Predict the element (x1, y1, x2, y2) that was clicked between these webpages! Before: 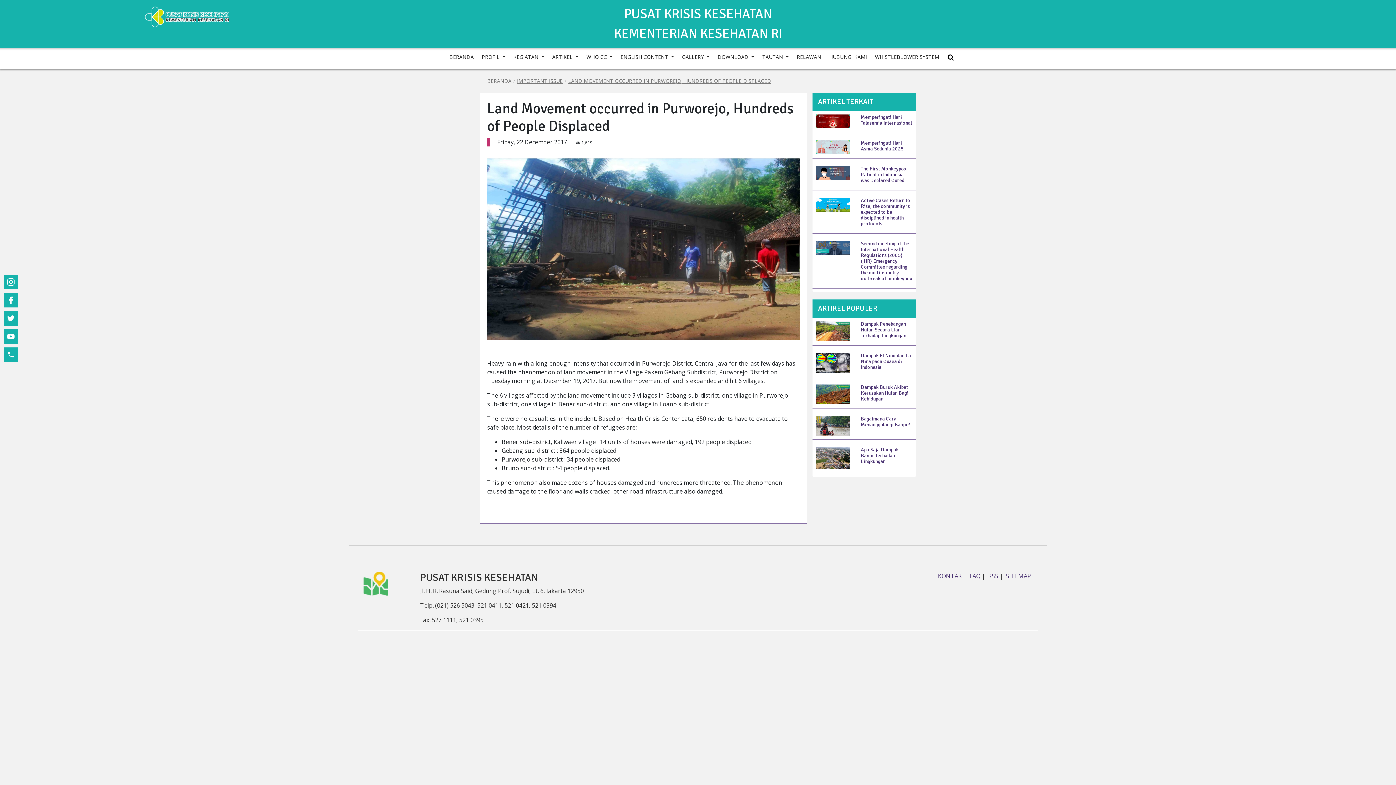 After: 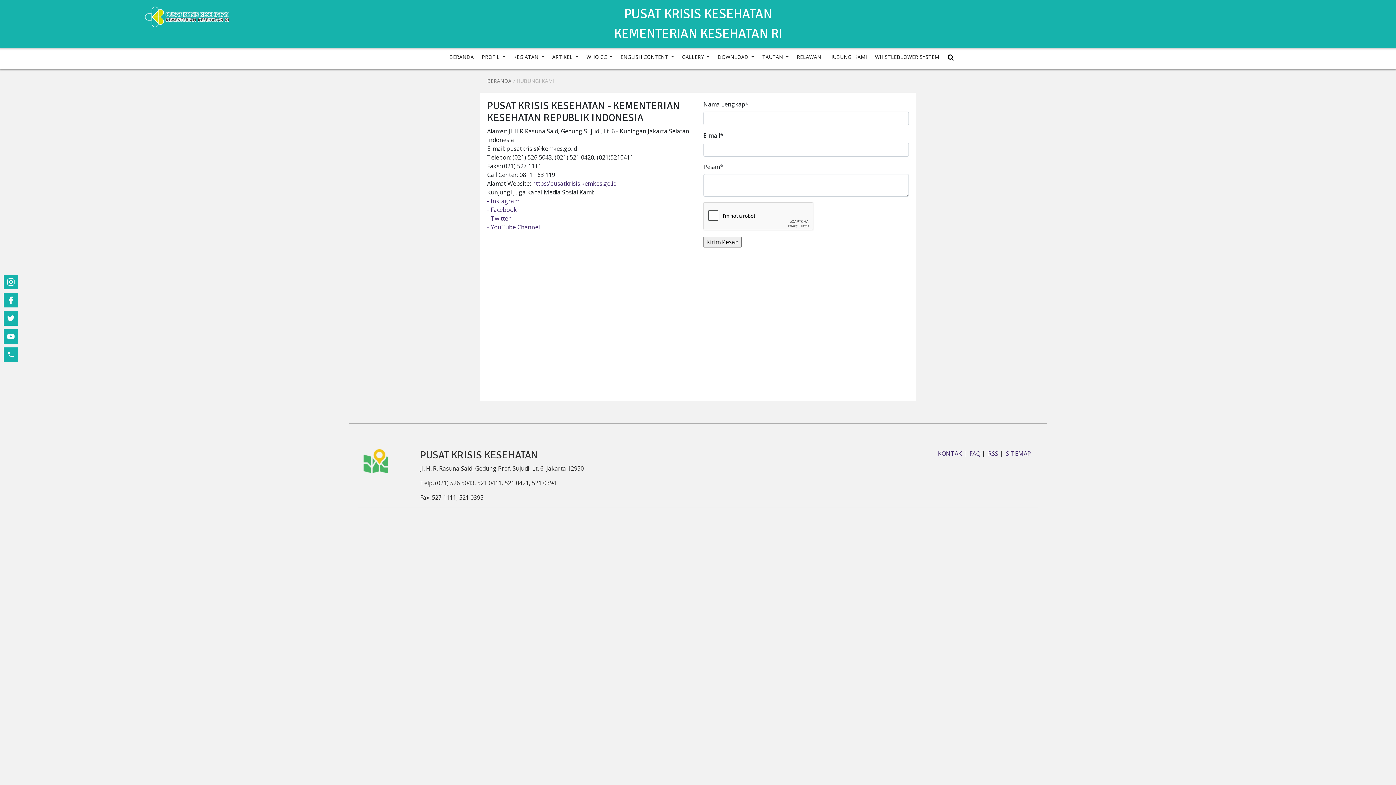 Action: bbox: (363, 579, 388, 587)